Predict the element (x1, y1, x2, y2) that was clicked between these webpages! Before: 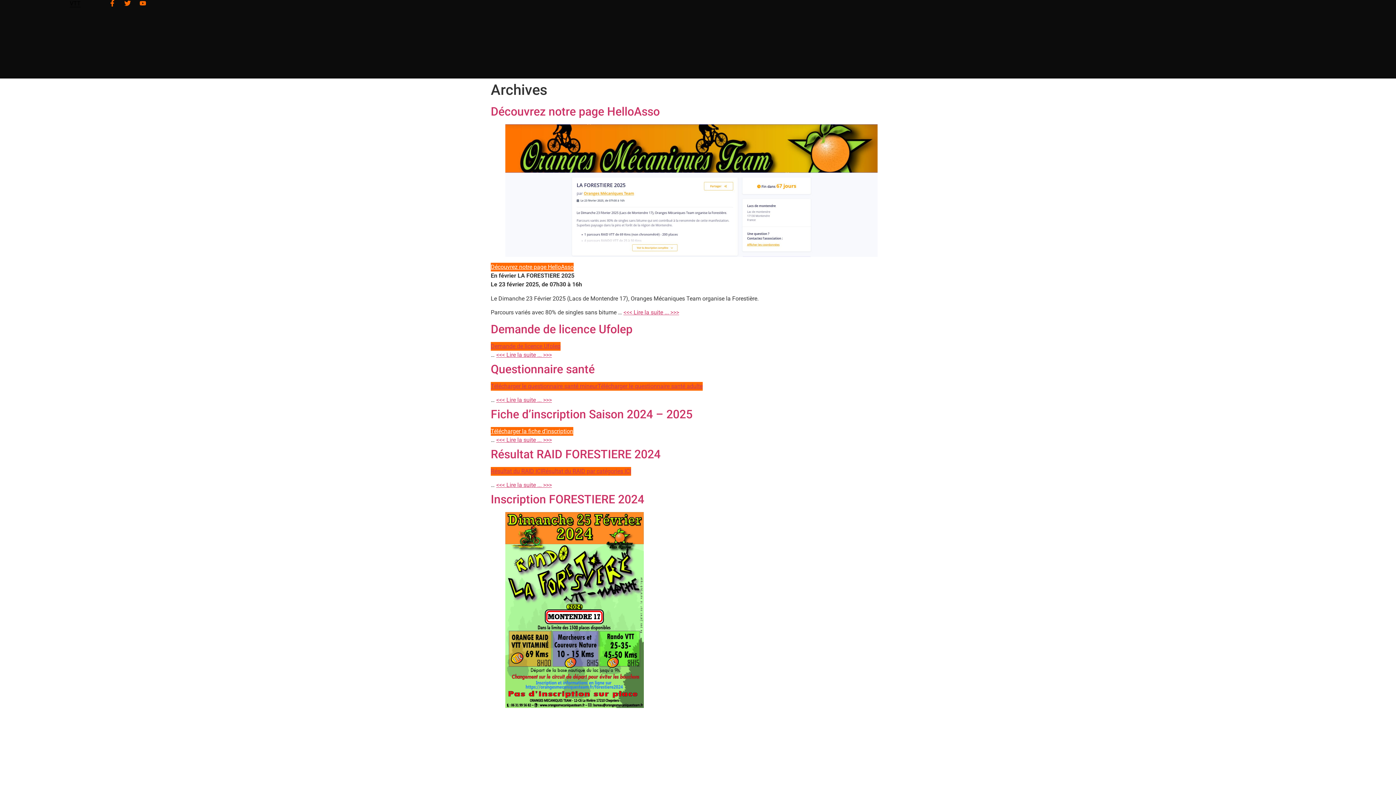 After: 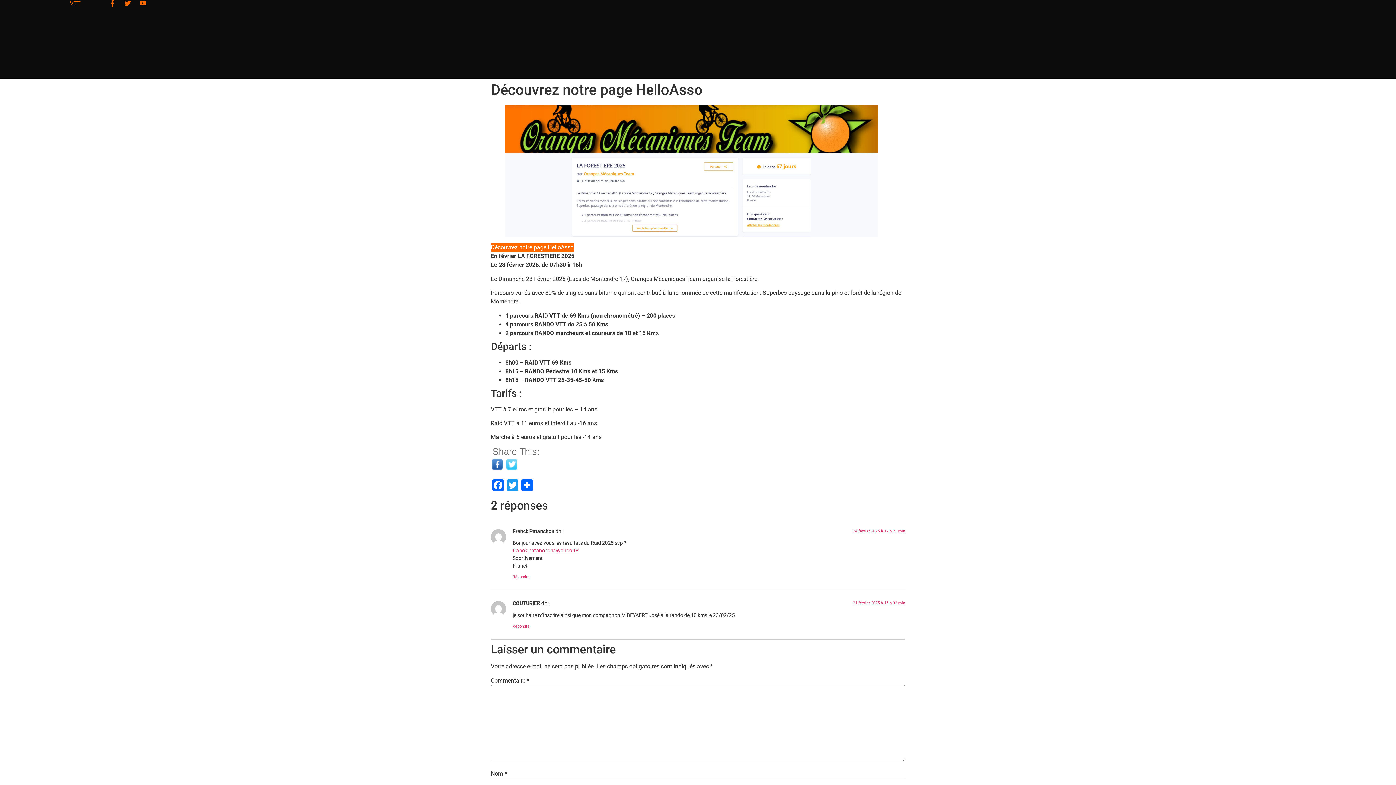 Action: bbox: (623, 309, 679, 316) label: <<< Lire la suite ... >>>